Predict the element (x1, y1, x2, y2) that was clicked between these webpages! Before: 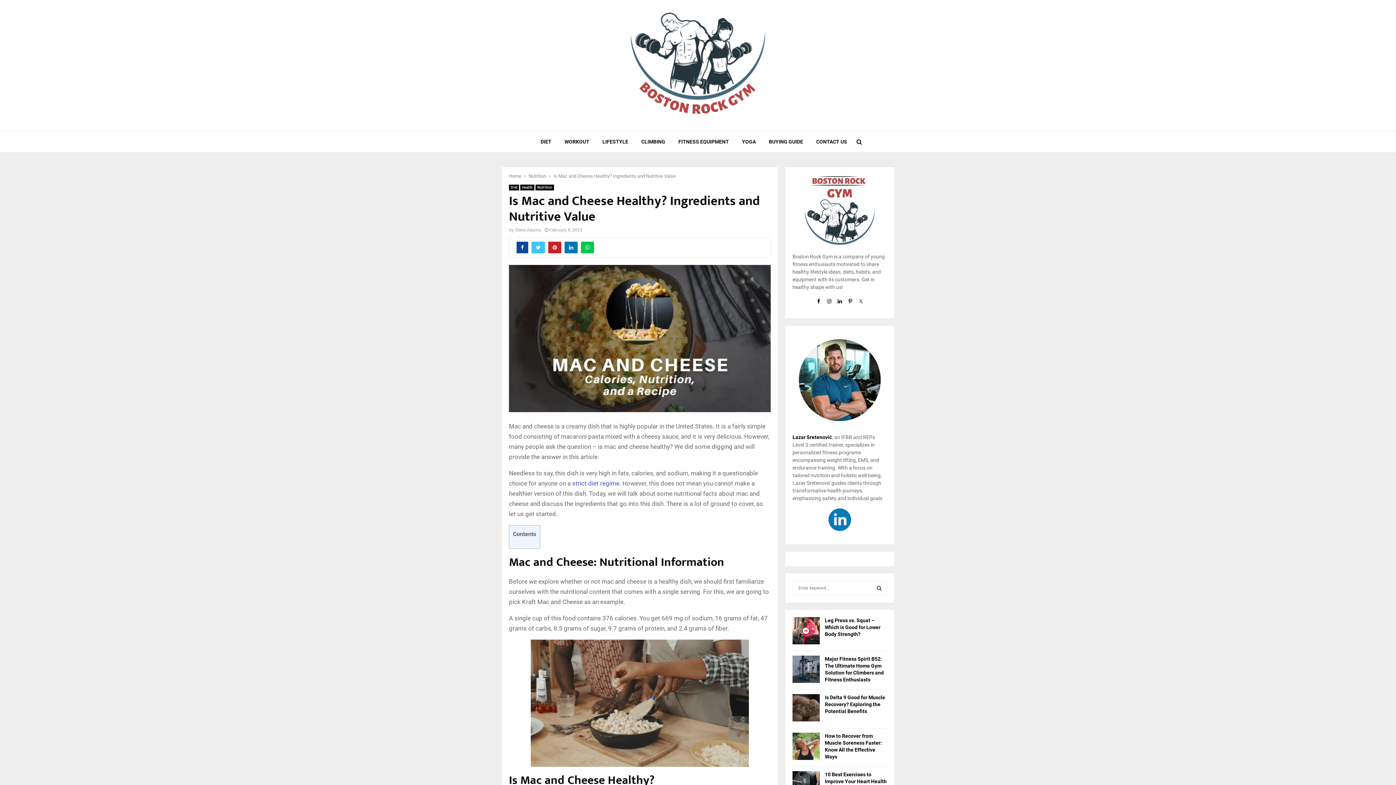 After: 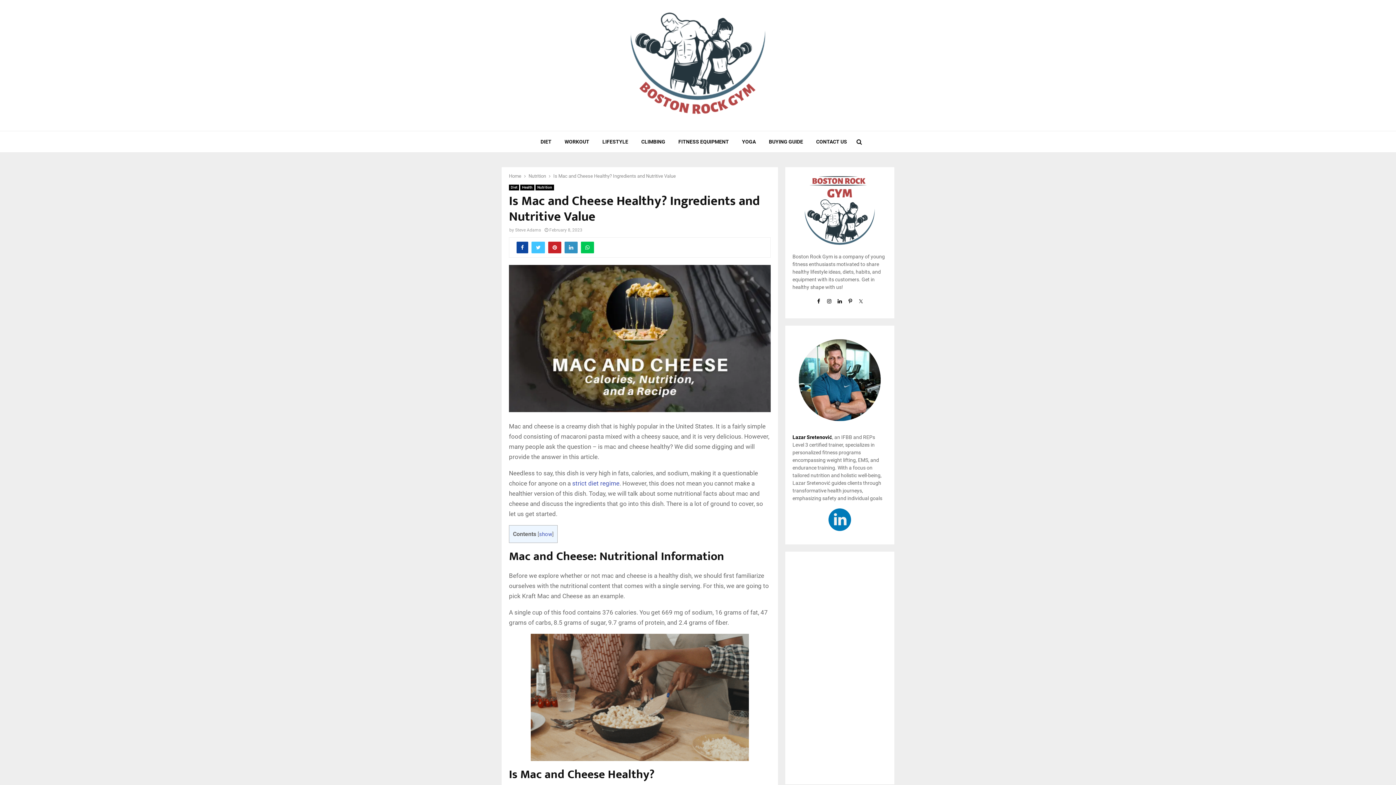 Action: bbox: (564, 241, 577, 253)